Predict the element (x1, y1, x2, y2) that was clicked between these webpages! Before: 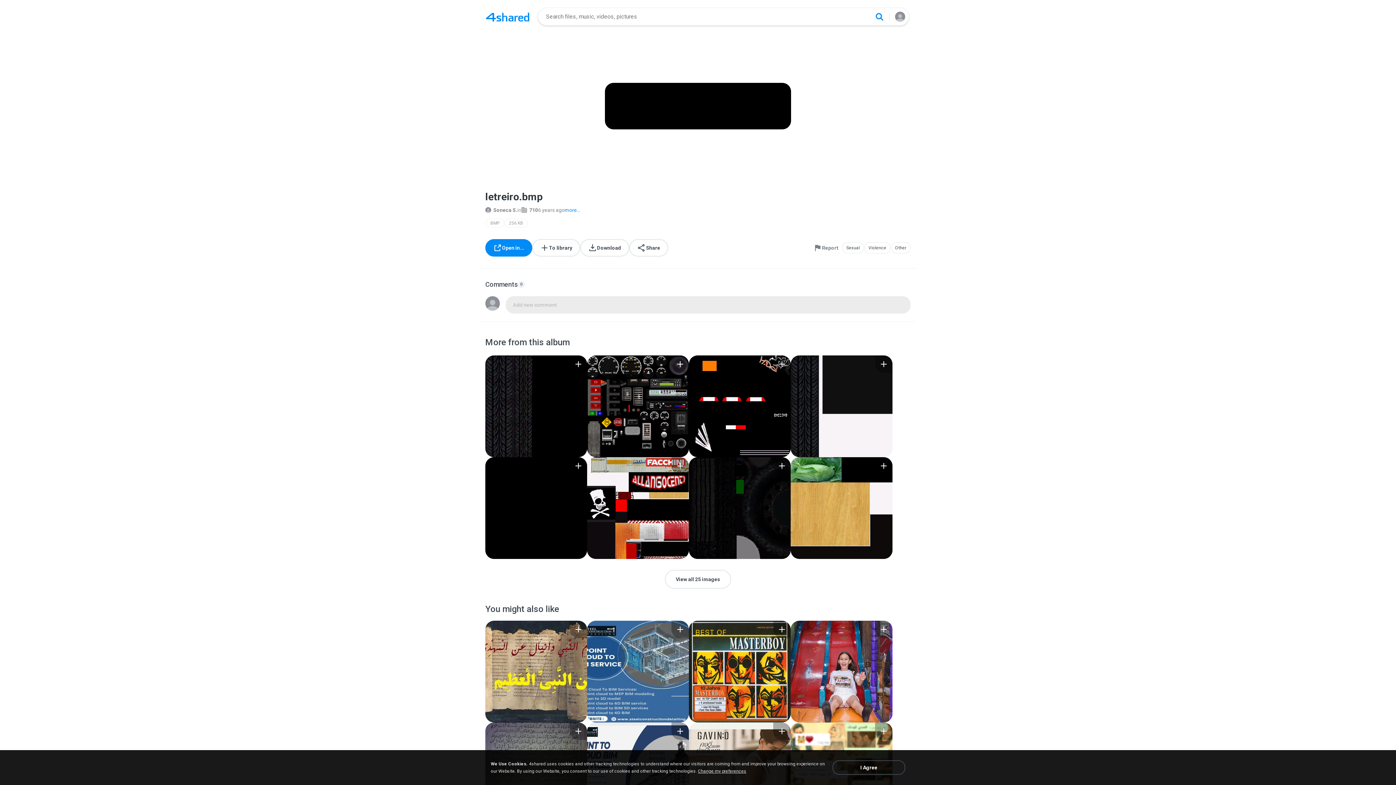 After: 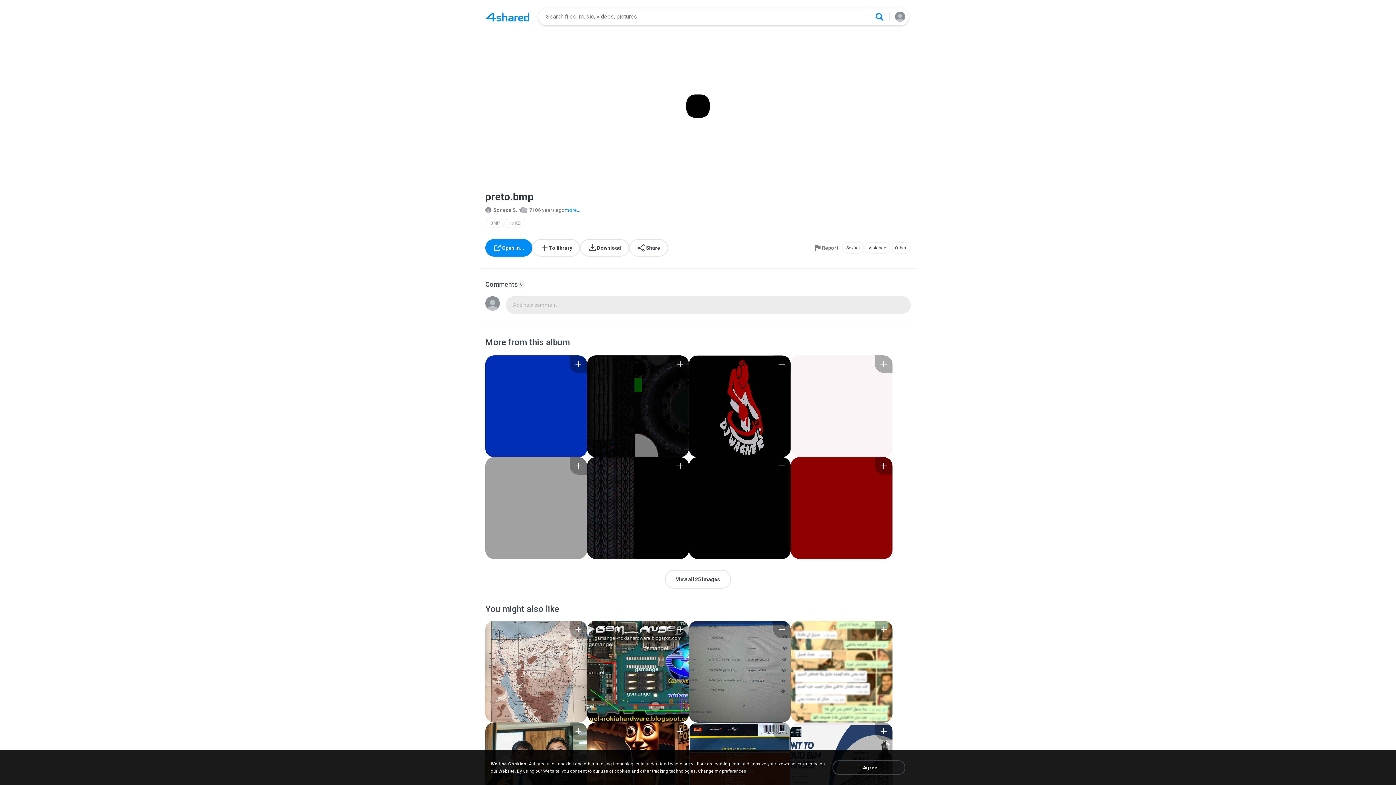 Action: bbox: (485, 457, 587, 559)